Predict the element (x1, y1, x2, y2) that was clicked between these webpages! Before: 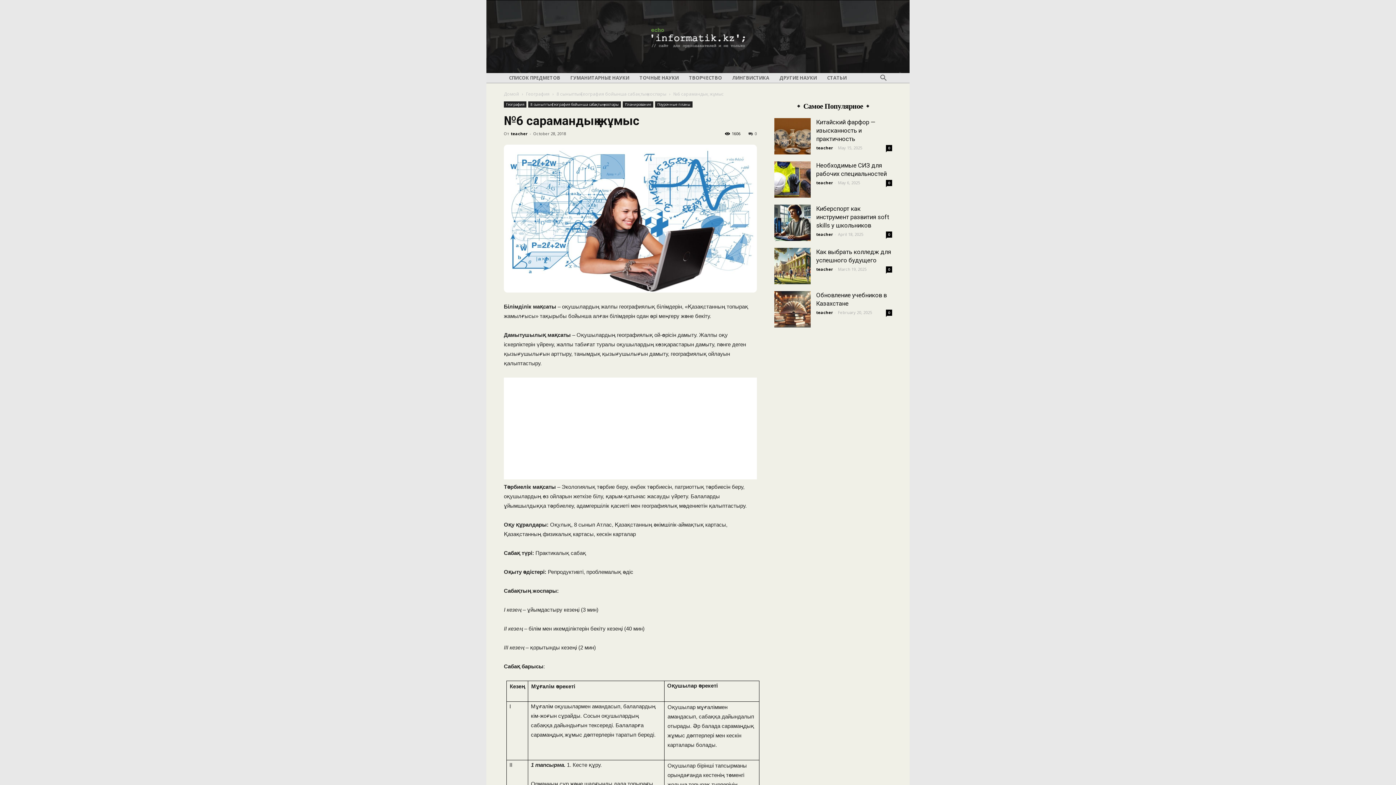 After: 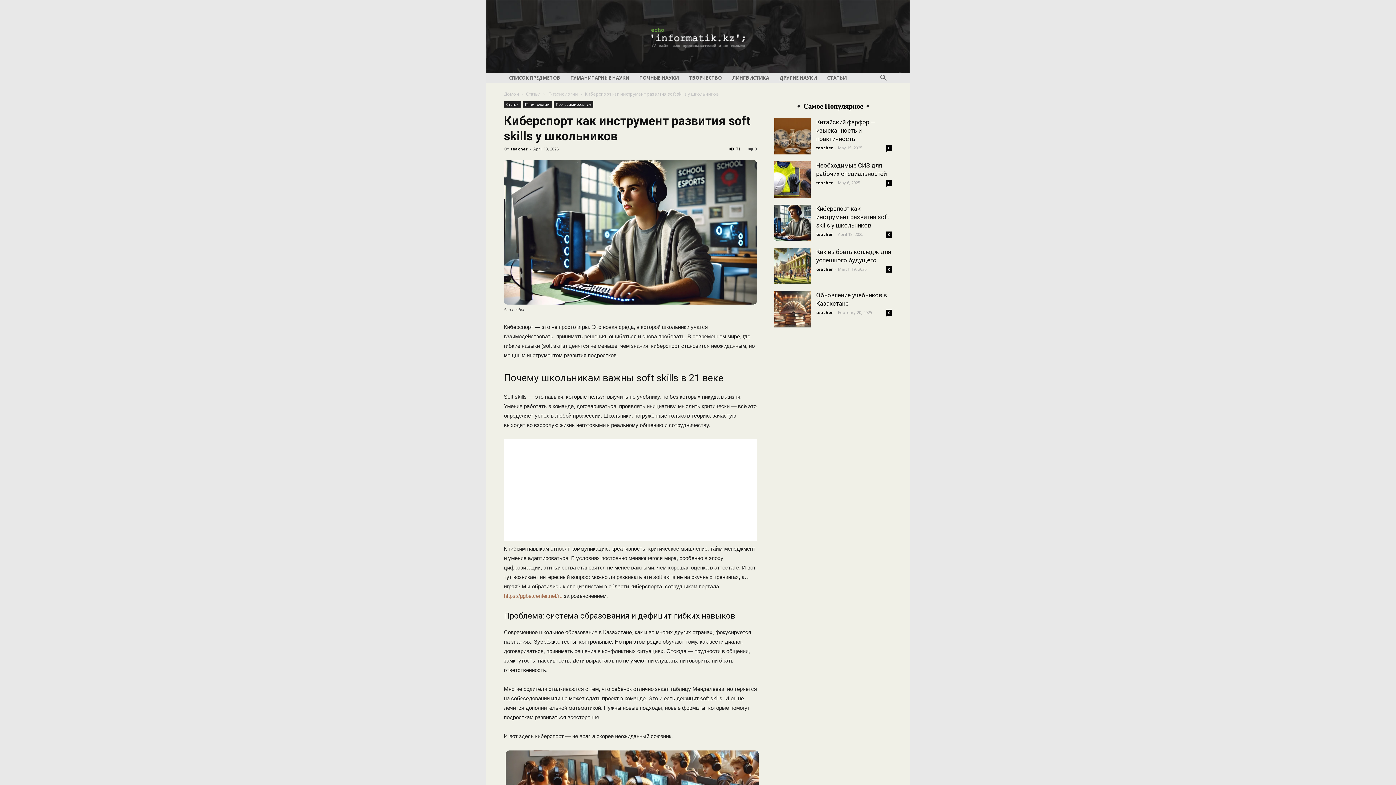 Action: label: 0 bbox: (886, 231, 892, 237)